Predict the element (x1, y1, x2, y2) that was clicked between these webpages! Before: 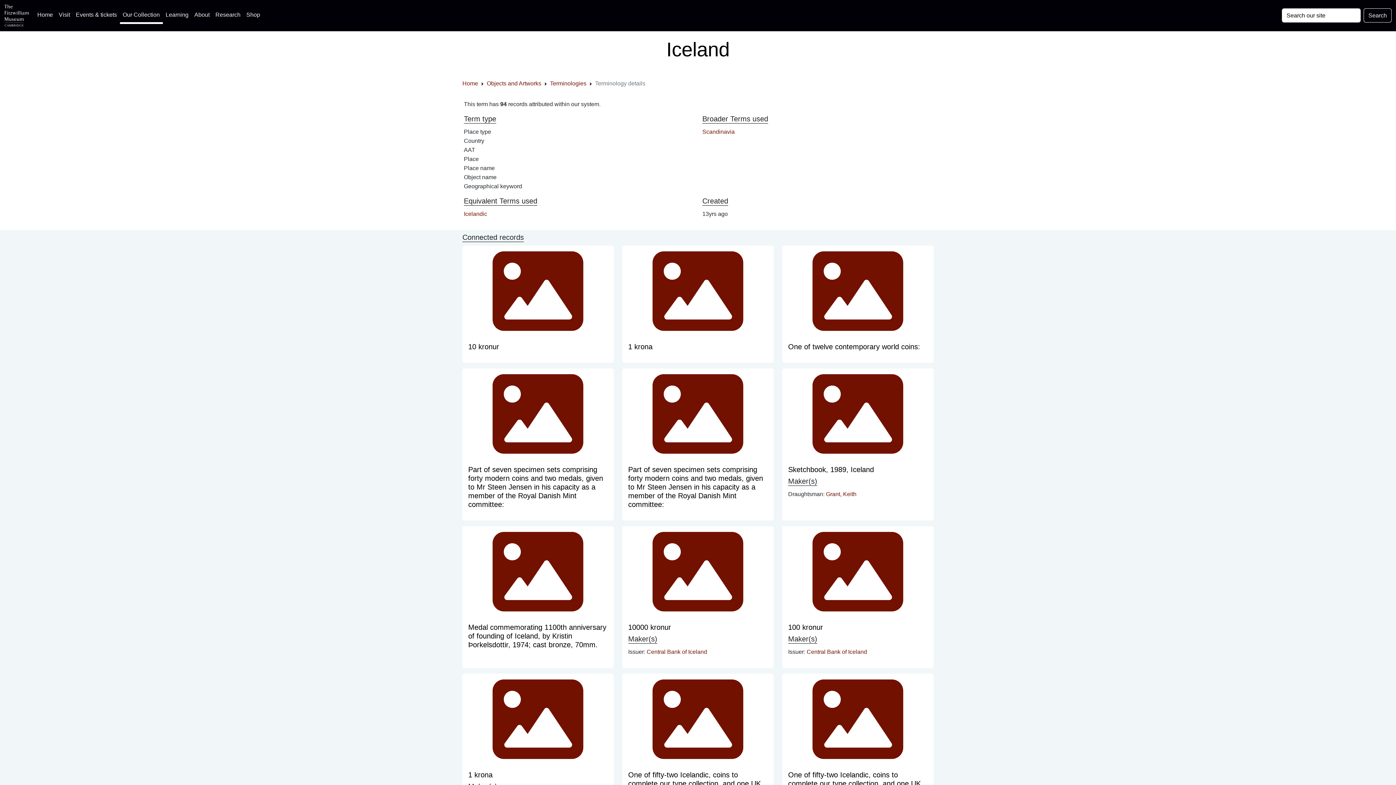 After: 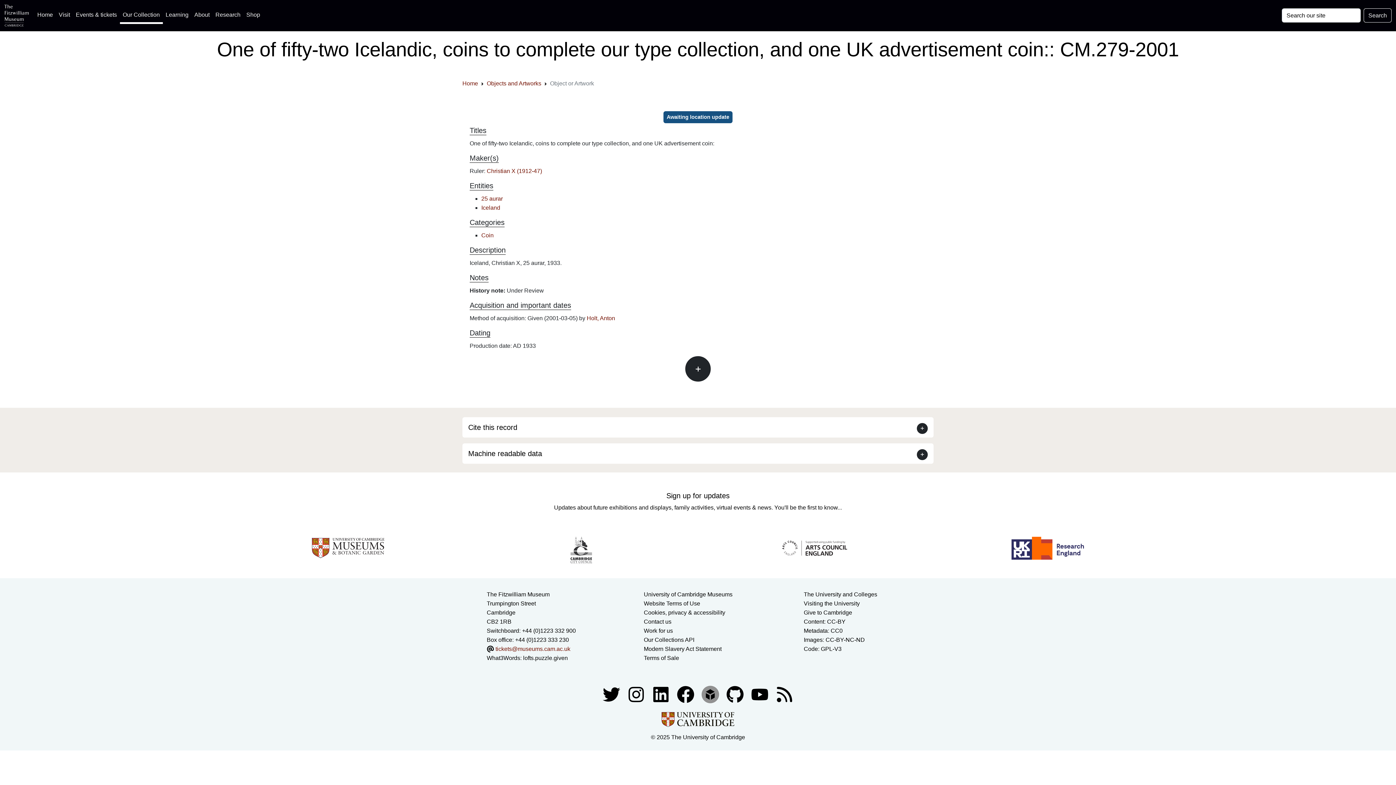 Action: label: One of fifty-two Icelandic, coins to complete our type collection, and one UK advertisement coin: bbox: (628, 771, 761, 796)